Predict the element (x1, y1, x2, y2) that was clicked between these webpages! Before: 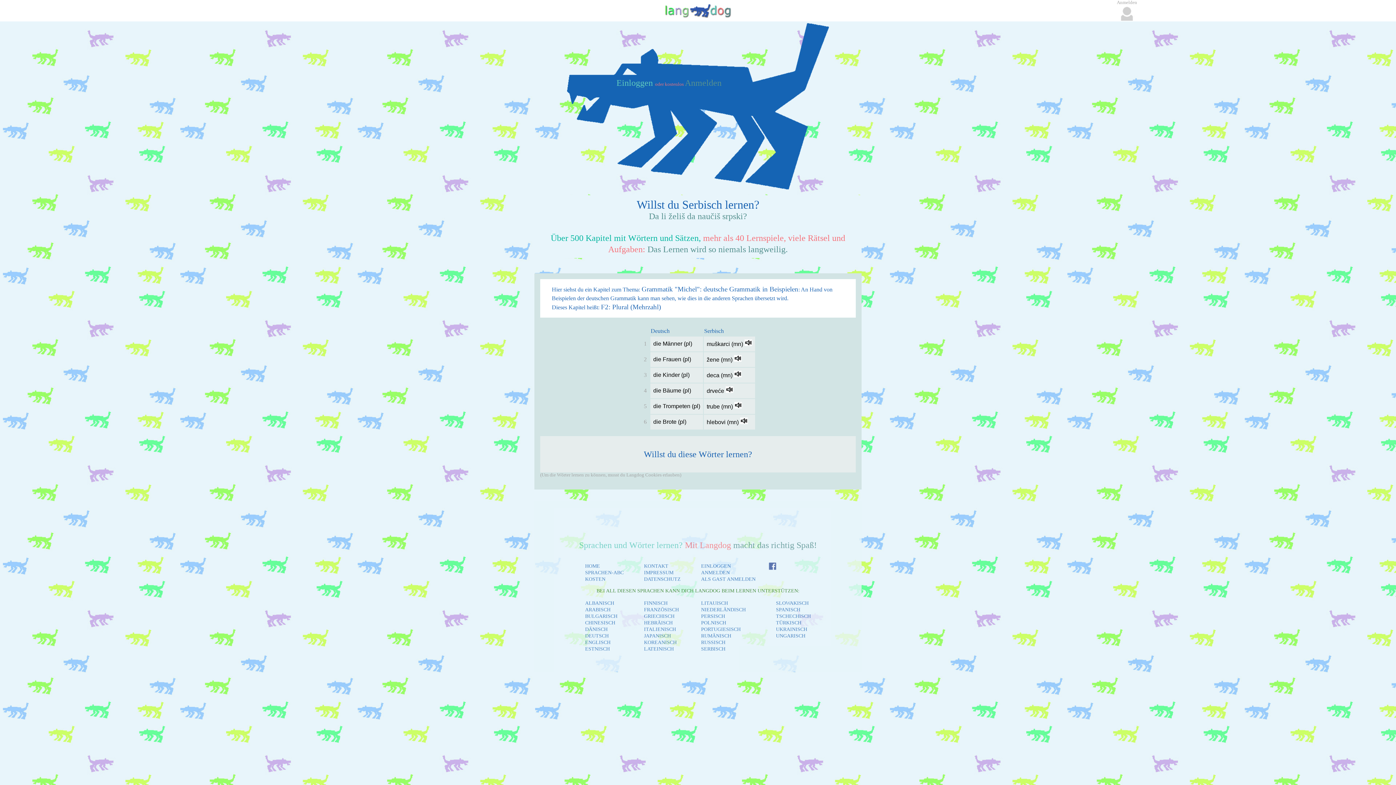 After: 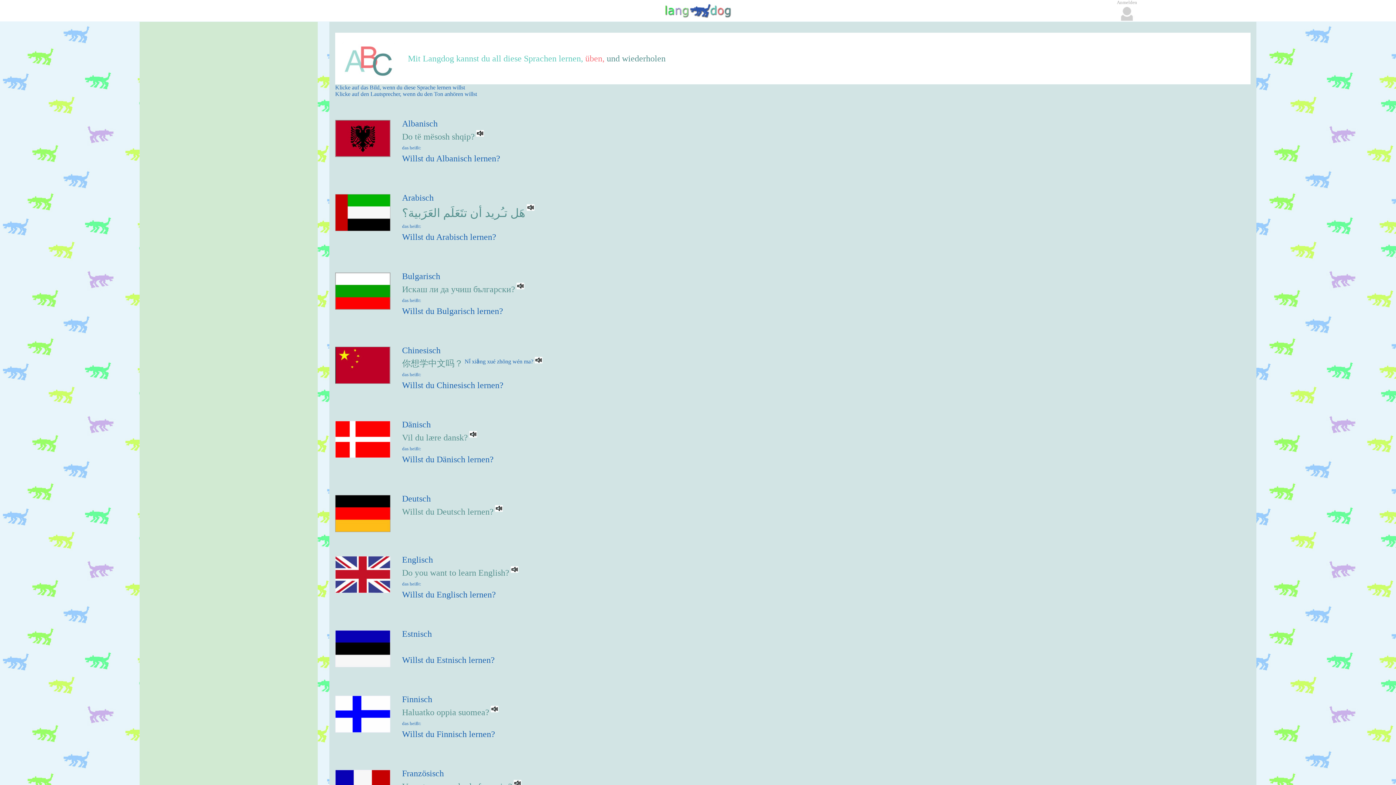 Action: bbox: (578, 570, 631, 575) label: SPRACHEN-ABC